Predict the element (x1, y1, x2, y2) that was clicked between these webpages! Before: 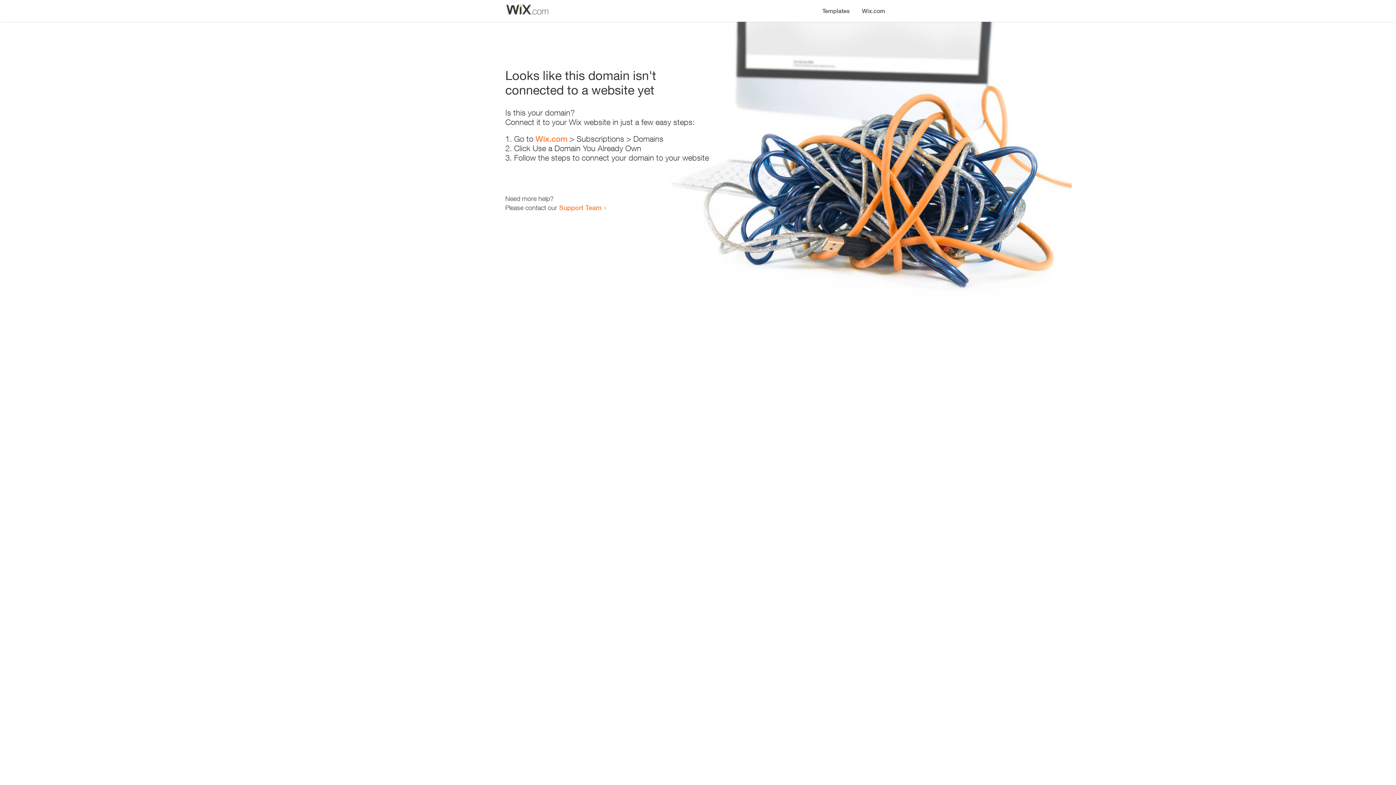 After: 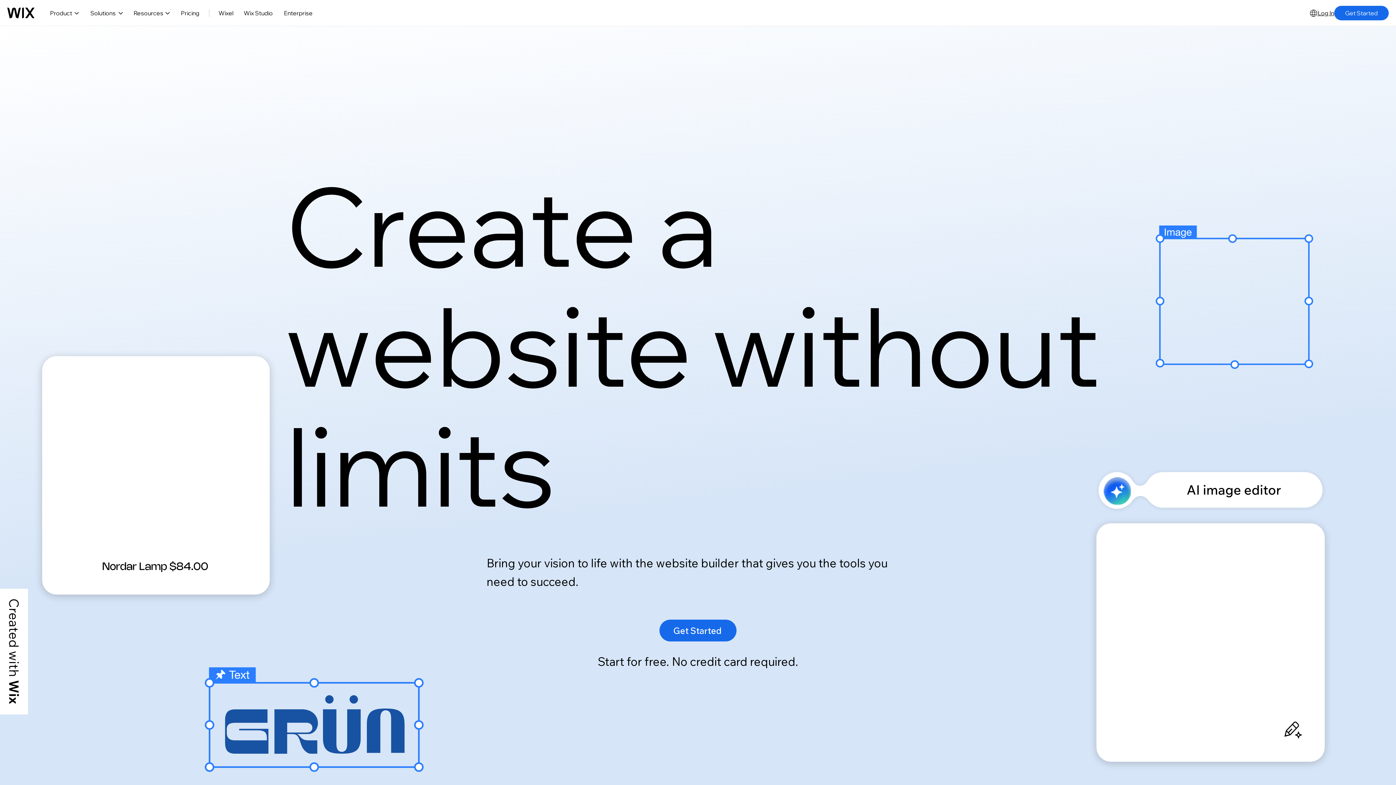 Action: bbox: (856, 0, 890, 14) label: Wix.com